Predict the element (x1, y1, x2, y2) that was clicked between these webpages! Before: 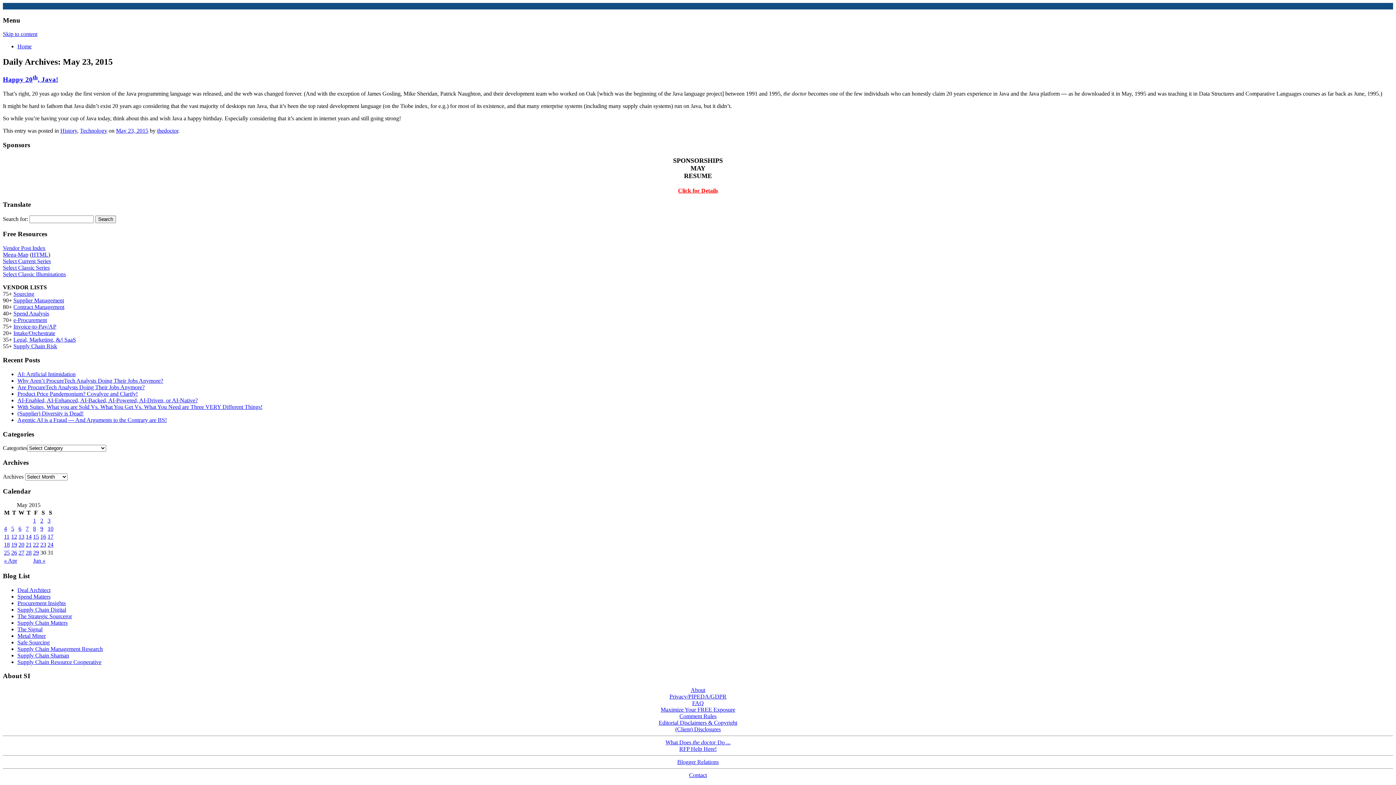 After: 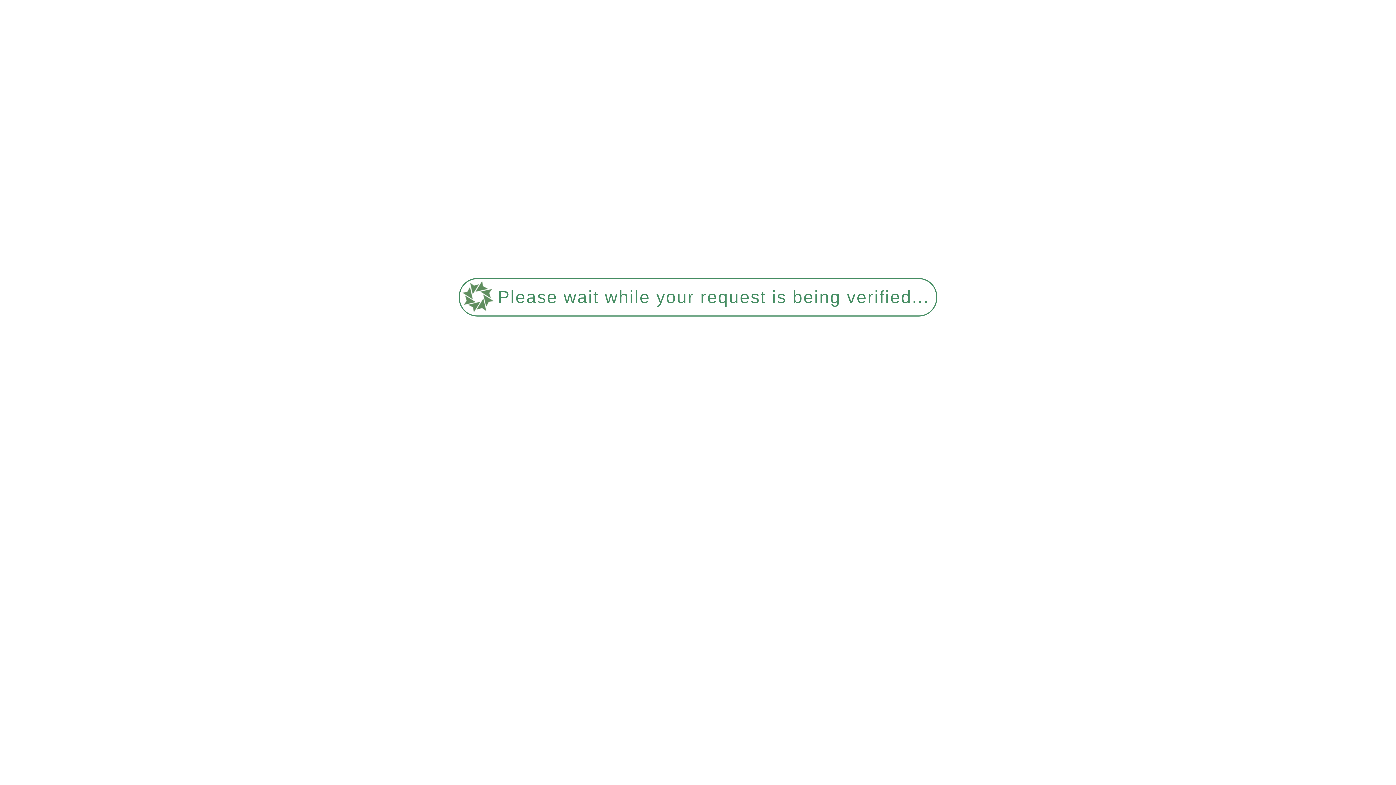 Action: bbox: (47, 525, 53, 532) label: Posts published on May 10, 2015